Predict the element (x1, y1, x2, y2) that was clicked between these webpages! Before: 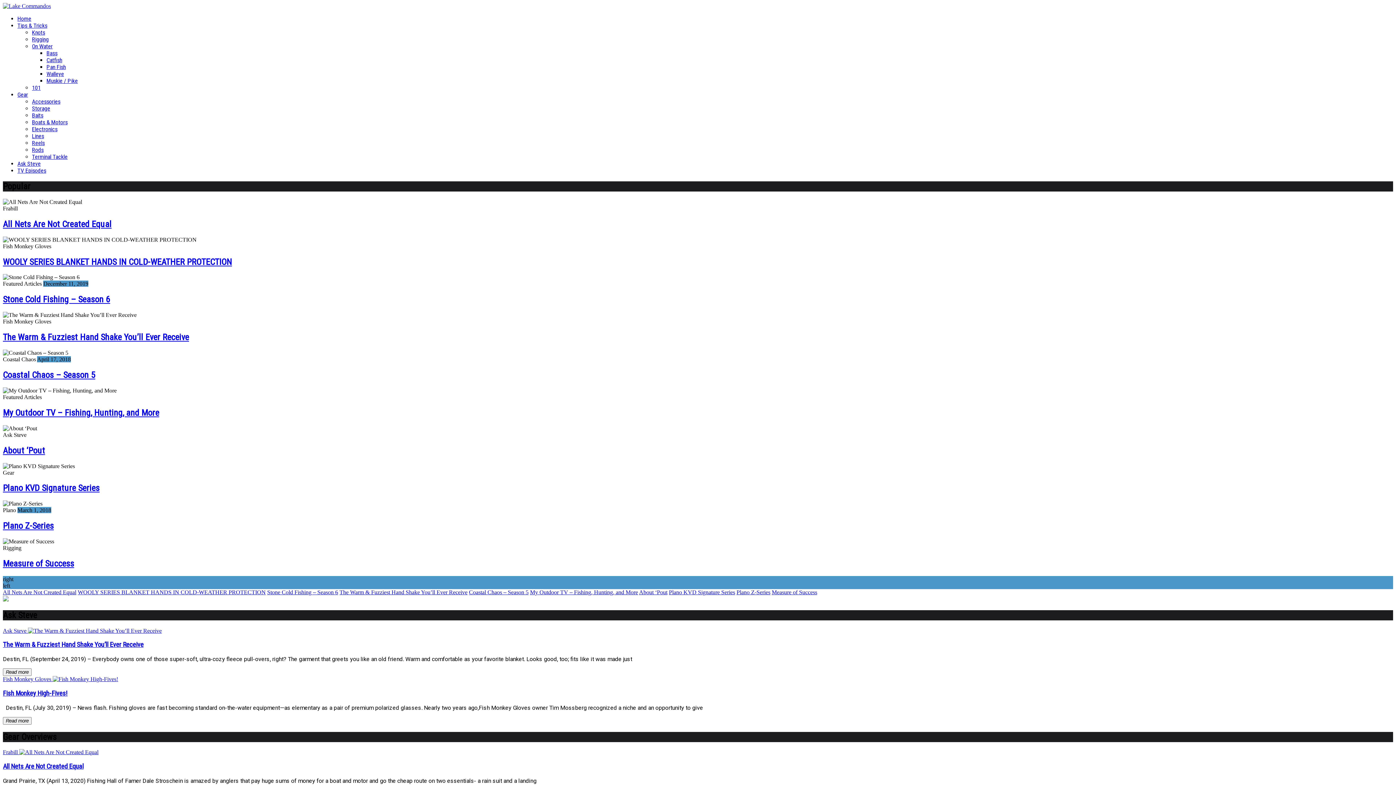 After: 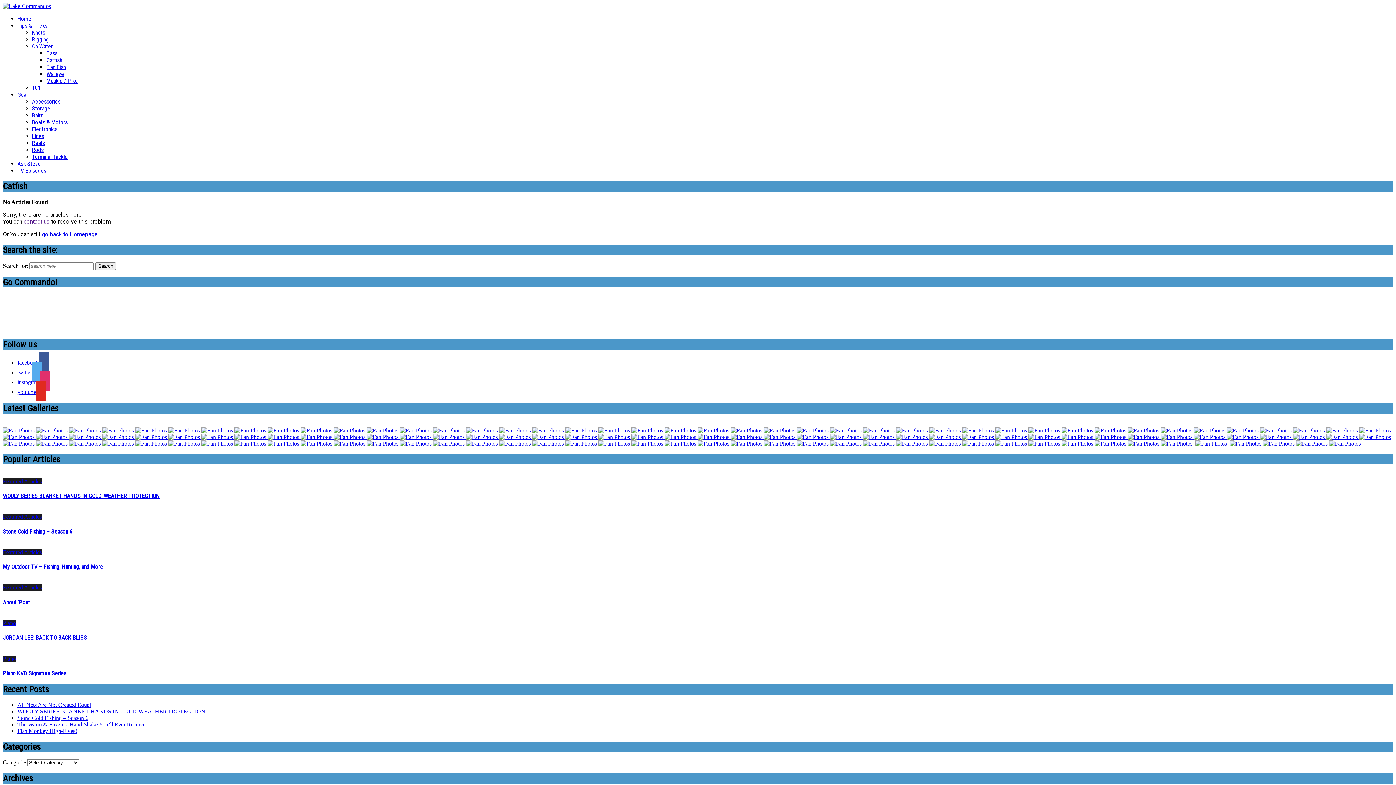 Action: bbox: (46, 56, 62, 63) label: Catfish